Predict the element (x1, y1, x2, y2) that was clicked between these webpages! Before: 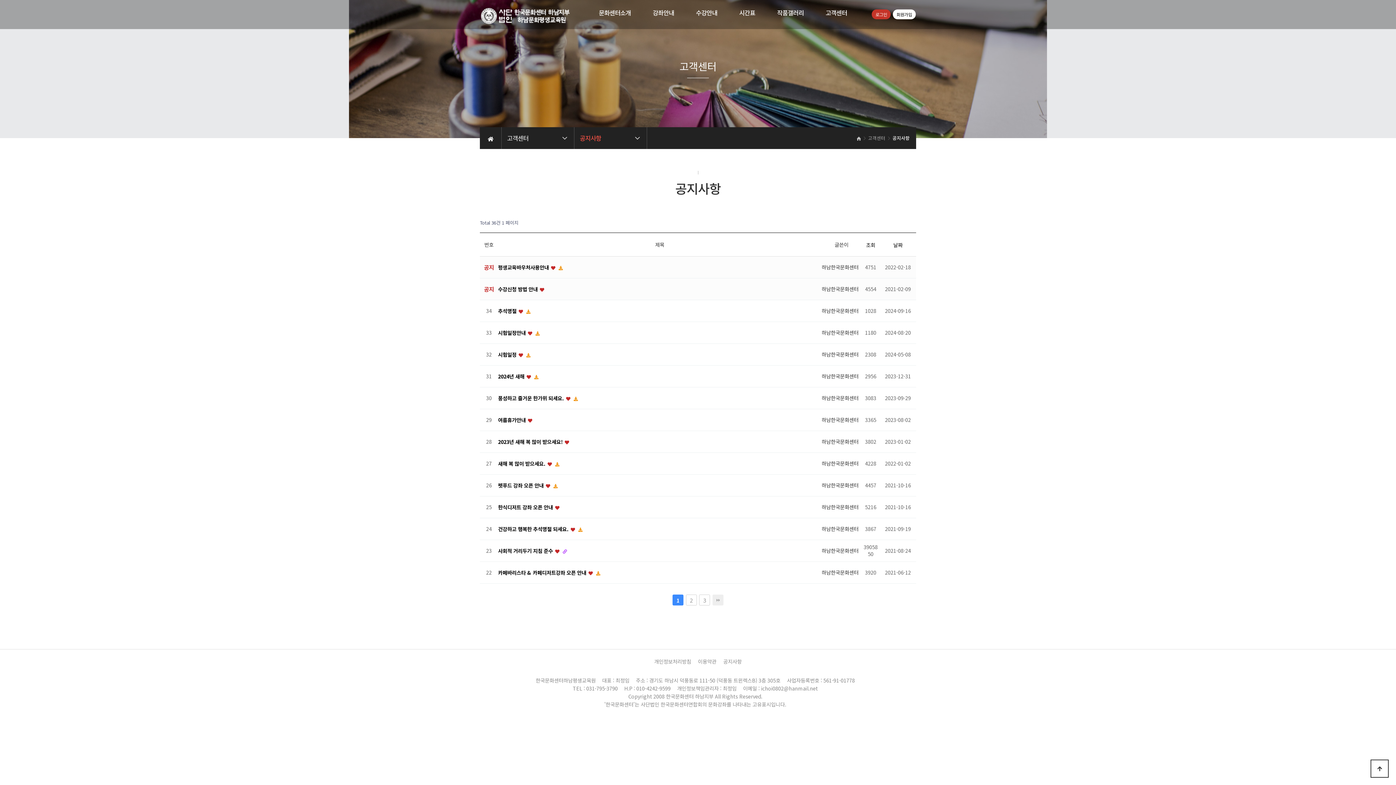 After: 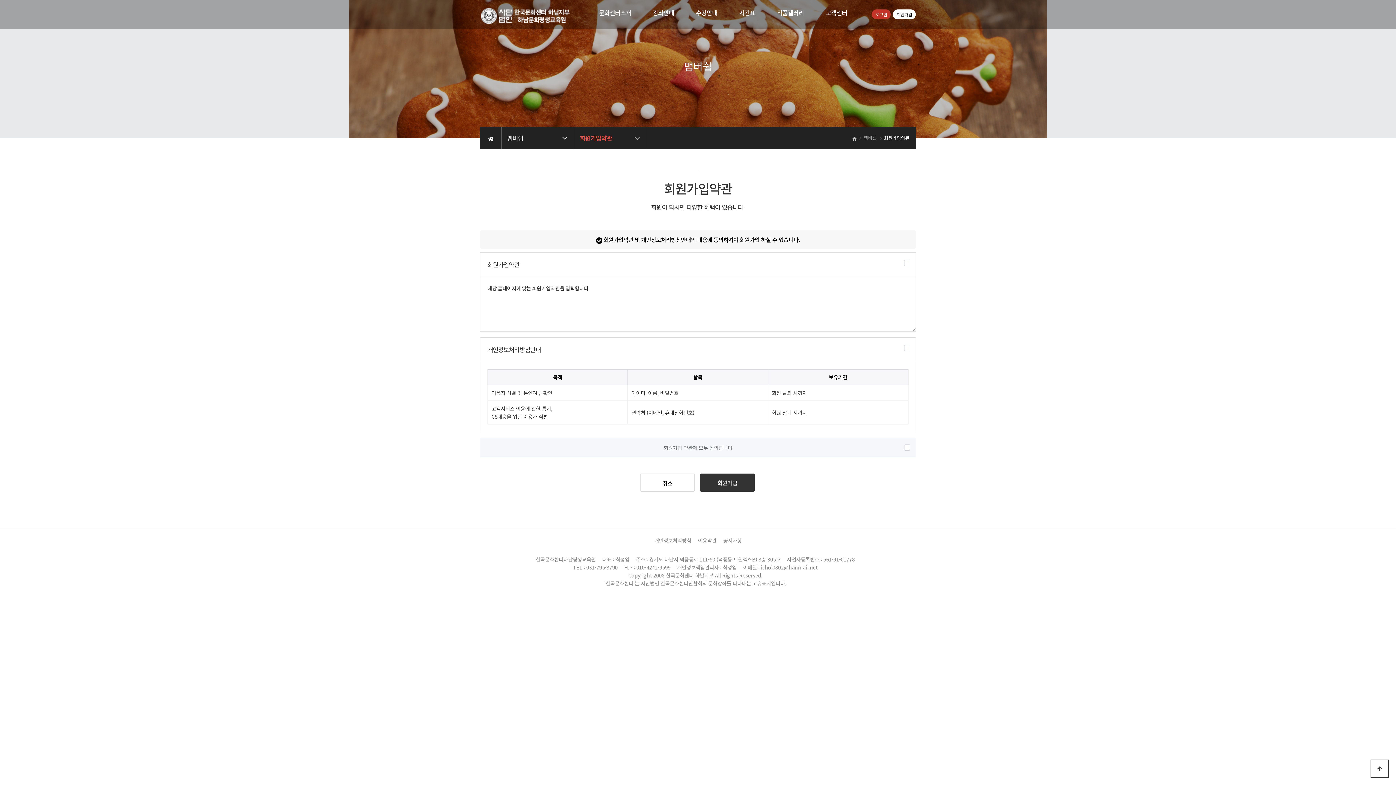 Action: bbox: (893, 9, 916, 19) label: 회원가입